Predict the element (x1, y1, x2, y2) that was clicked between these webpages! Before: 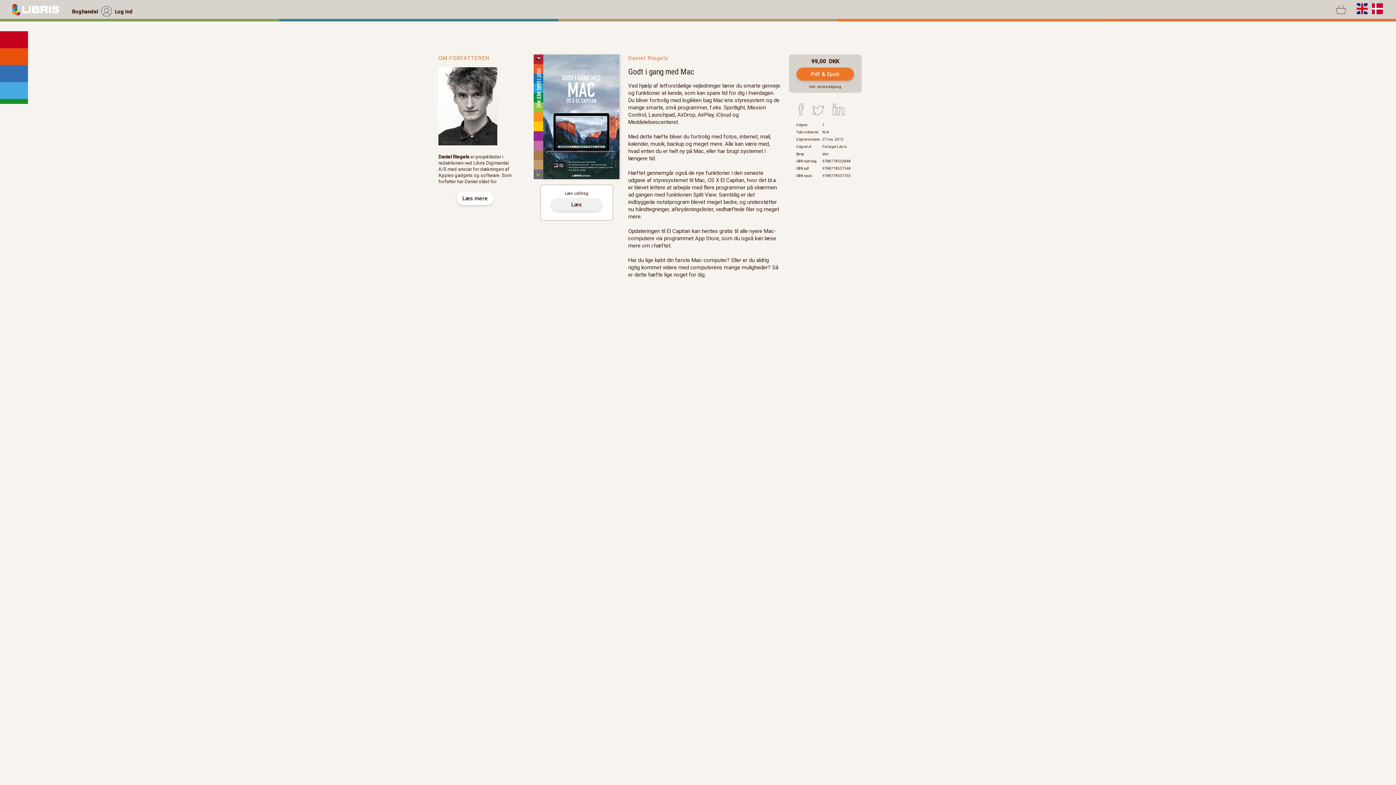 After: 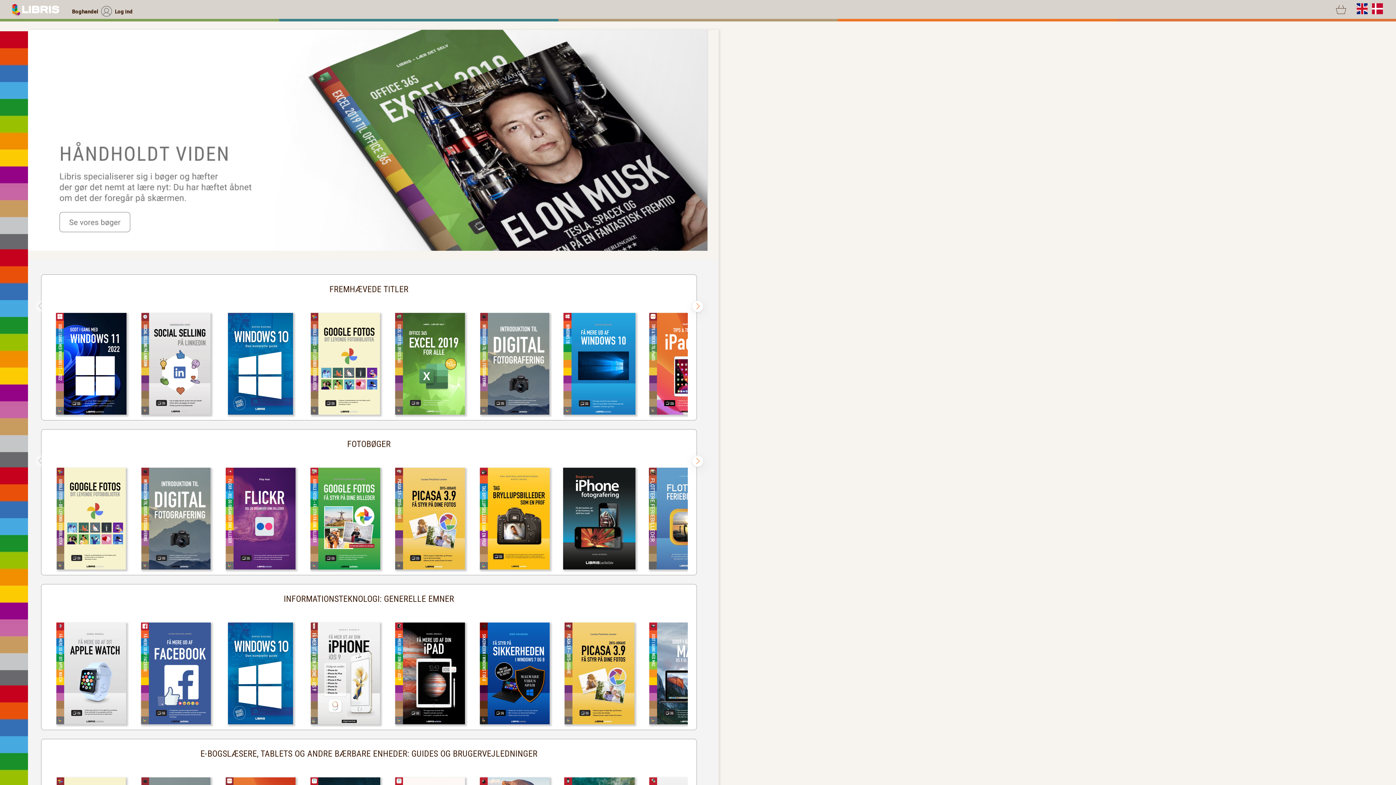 Action: label: Boghandel bbox: (69, 12, 101, 17)